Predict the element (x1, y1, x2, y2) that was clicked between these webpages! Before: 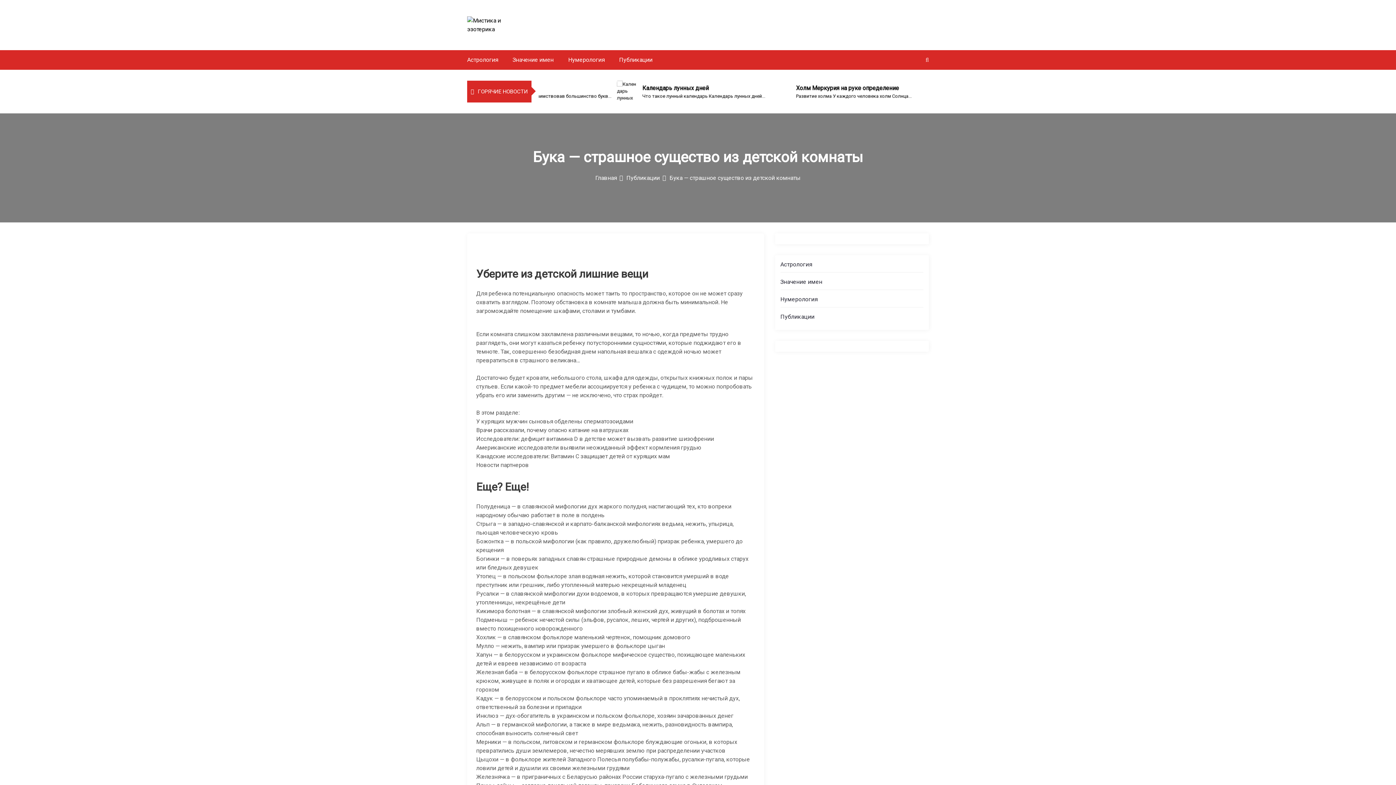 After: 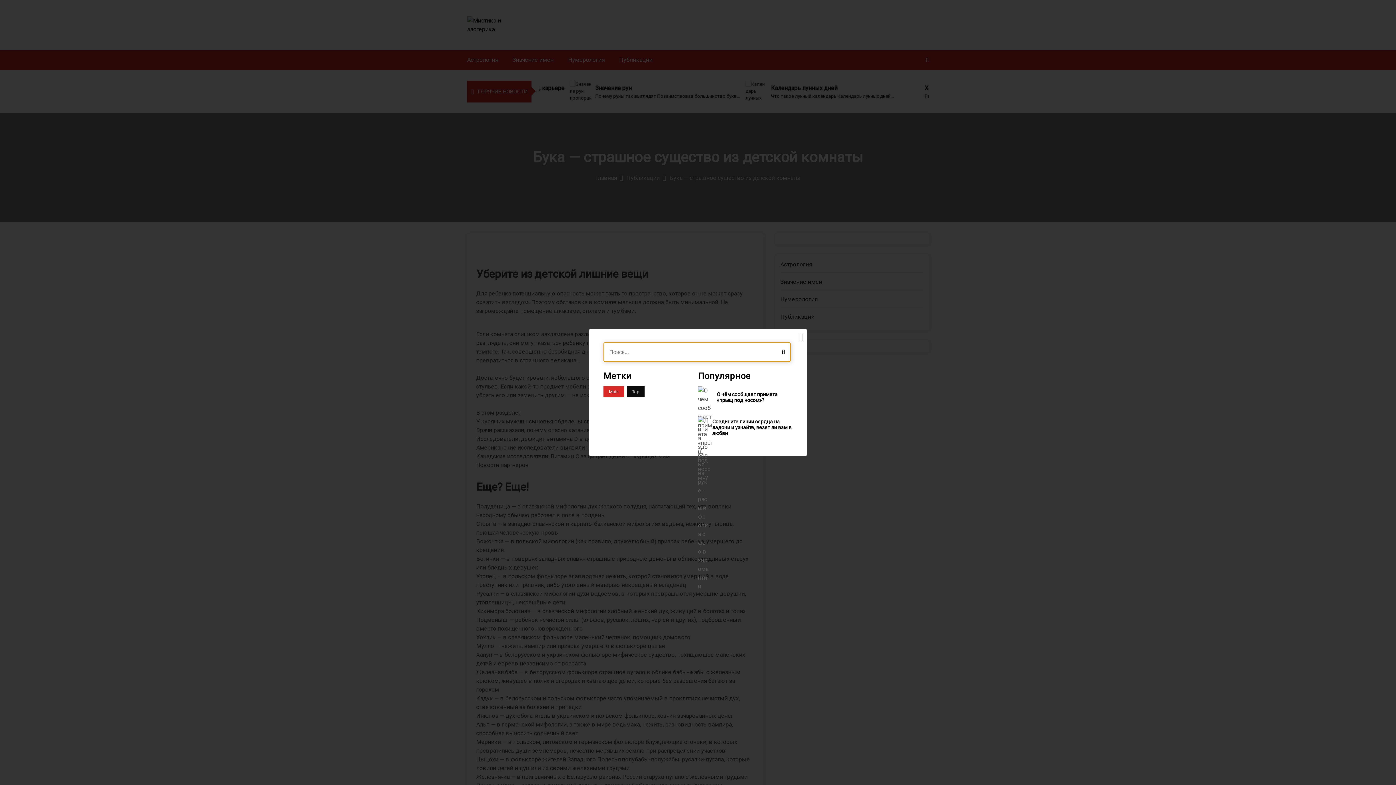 Action: label: Trigger Search bbox: (925, 56, 929, 63)